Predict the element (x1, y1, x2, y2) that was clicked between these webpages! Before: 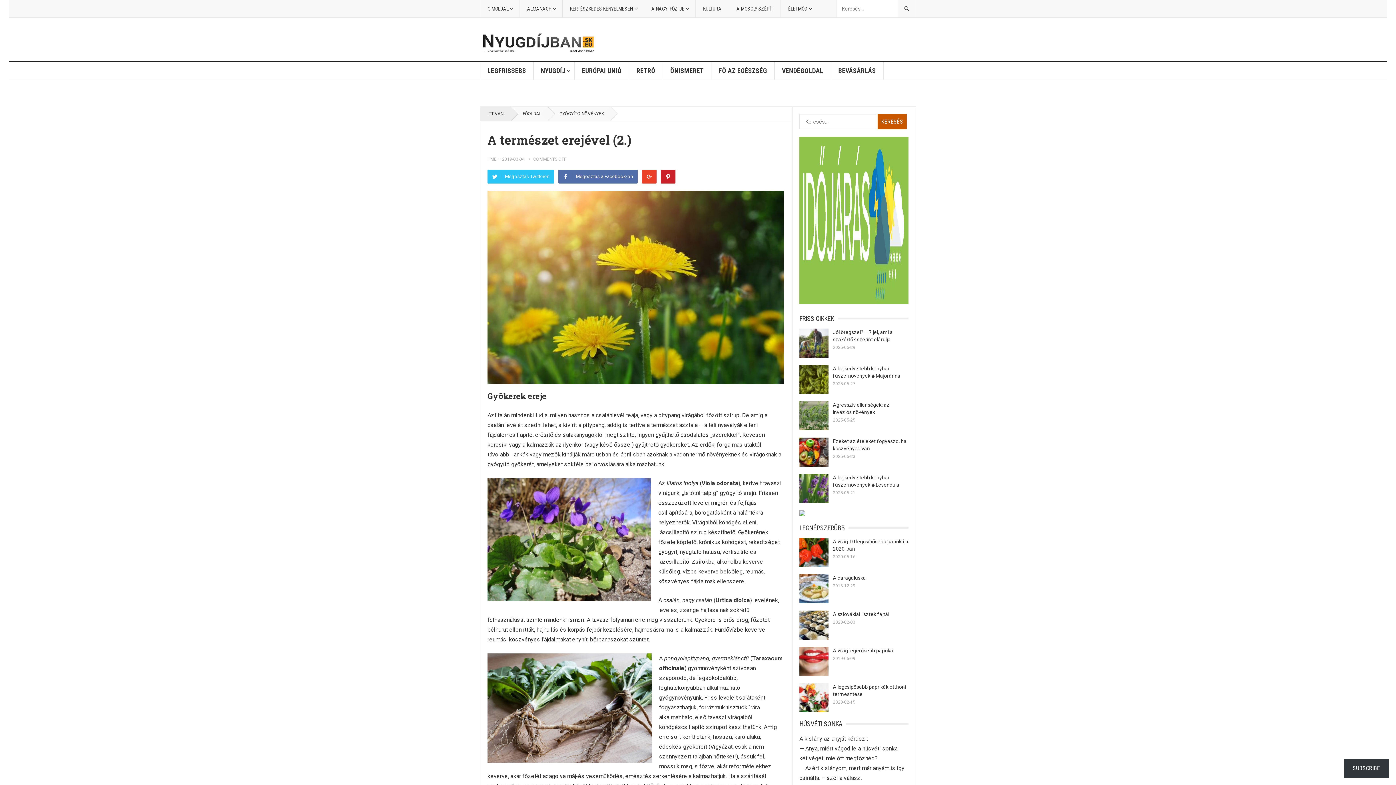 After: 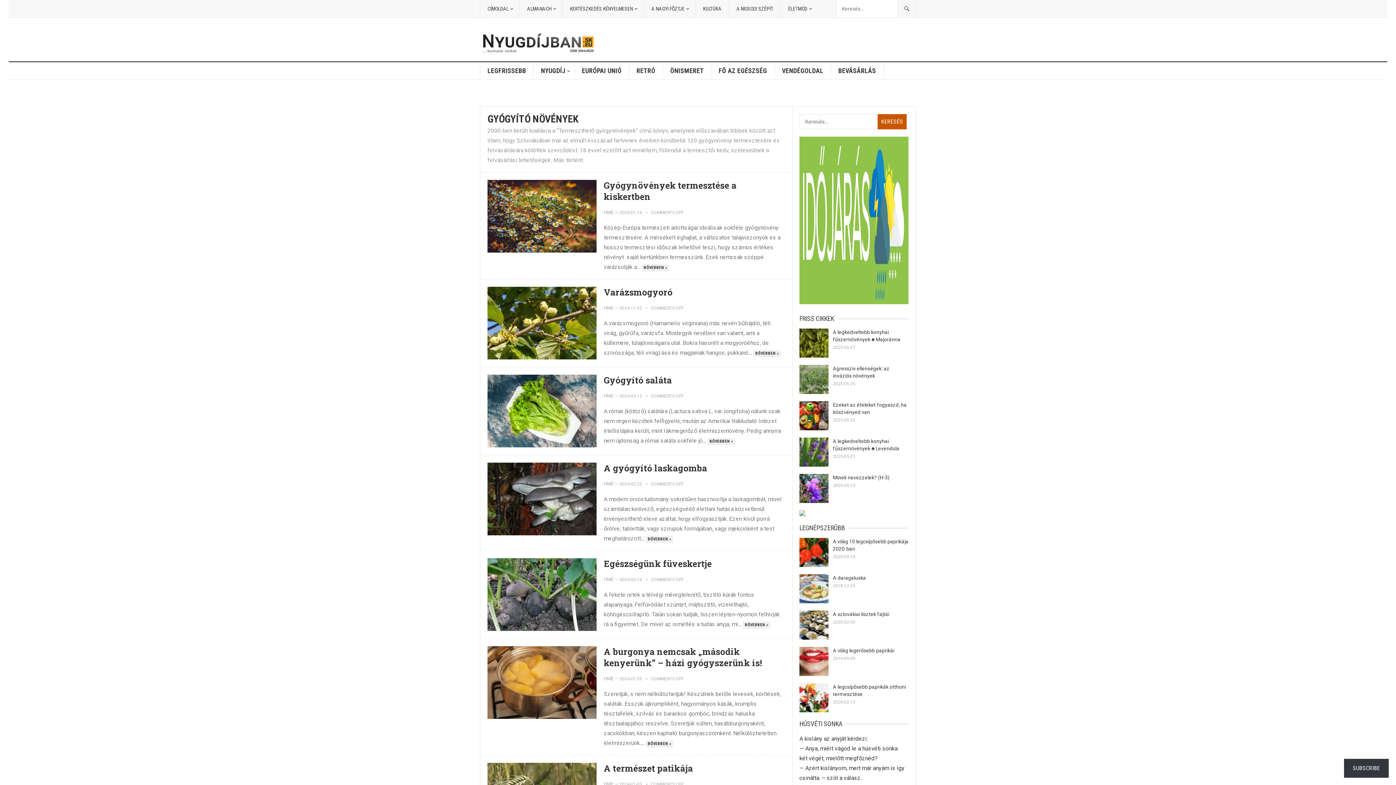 Action: label: GYÓGYÍTÓ NÖVÉNYEK bbox: (548, 106, 610, 120)